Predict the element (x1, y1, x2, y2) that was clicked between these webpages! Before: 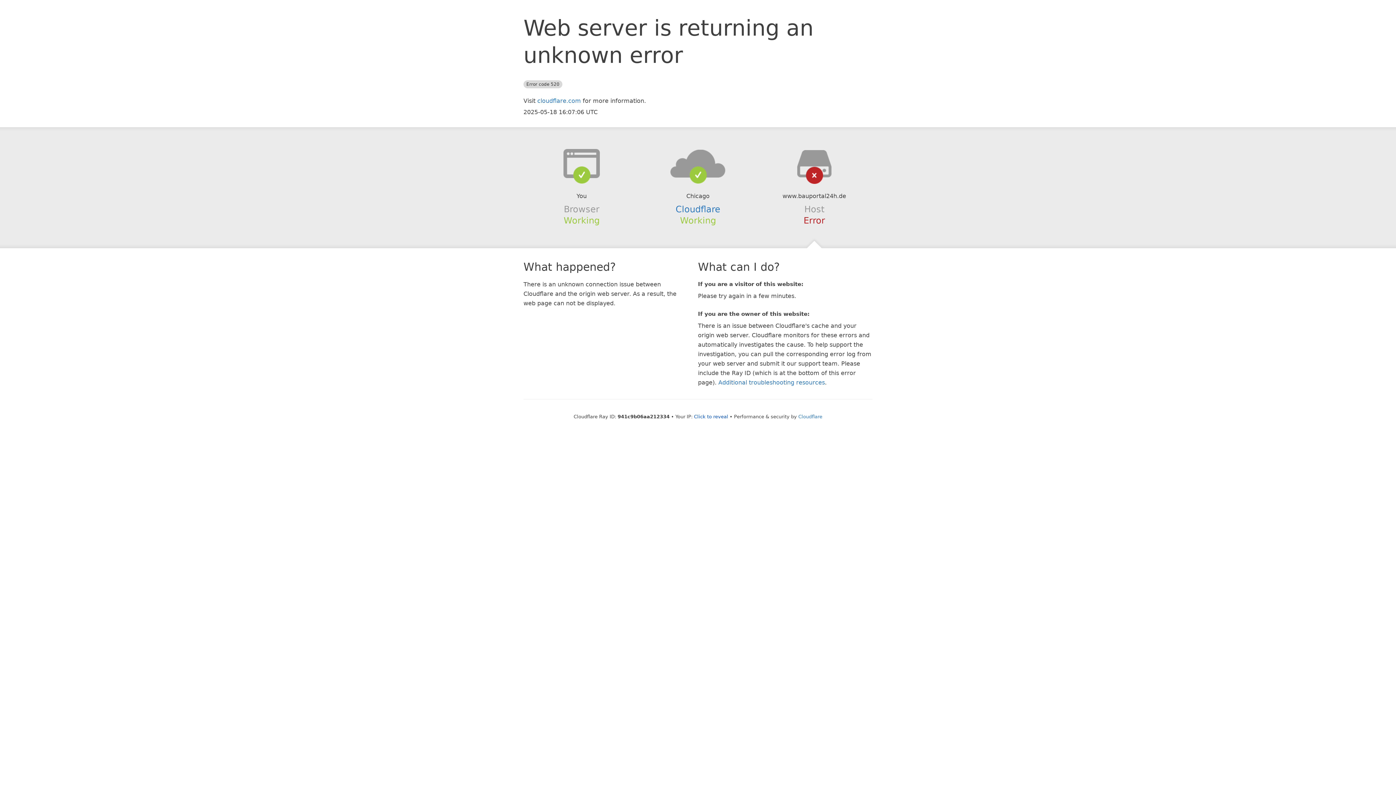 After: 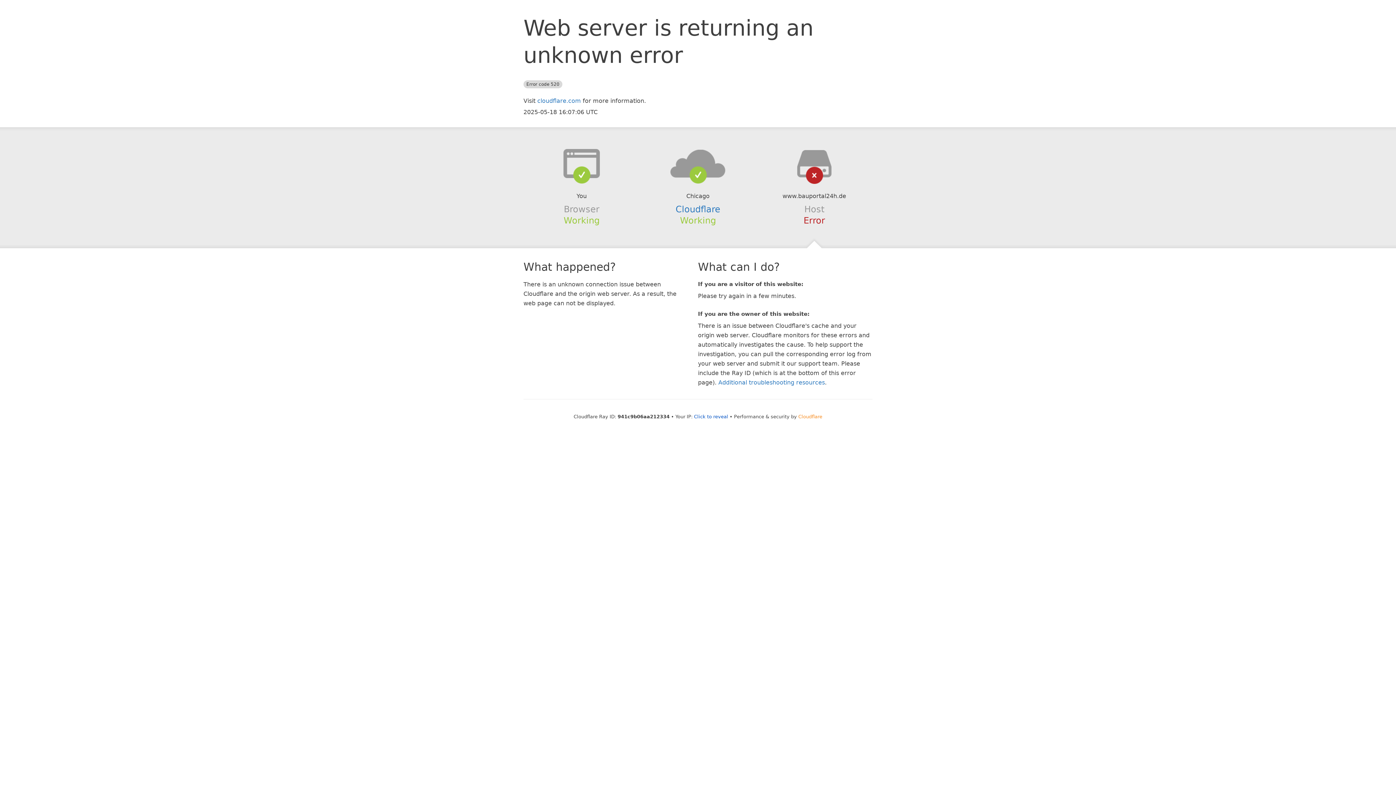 Action: label: Cloudflare bbox: (798, 414, 822, 419)